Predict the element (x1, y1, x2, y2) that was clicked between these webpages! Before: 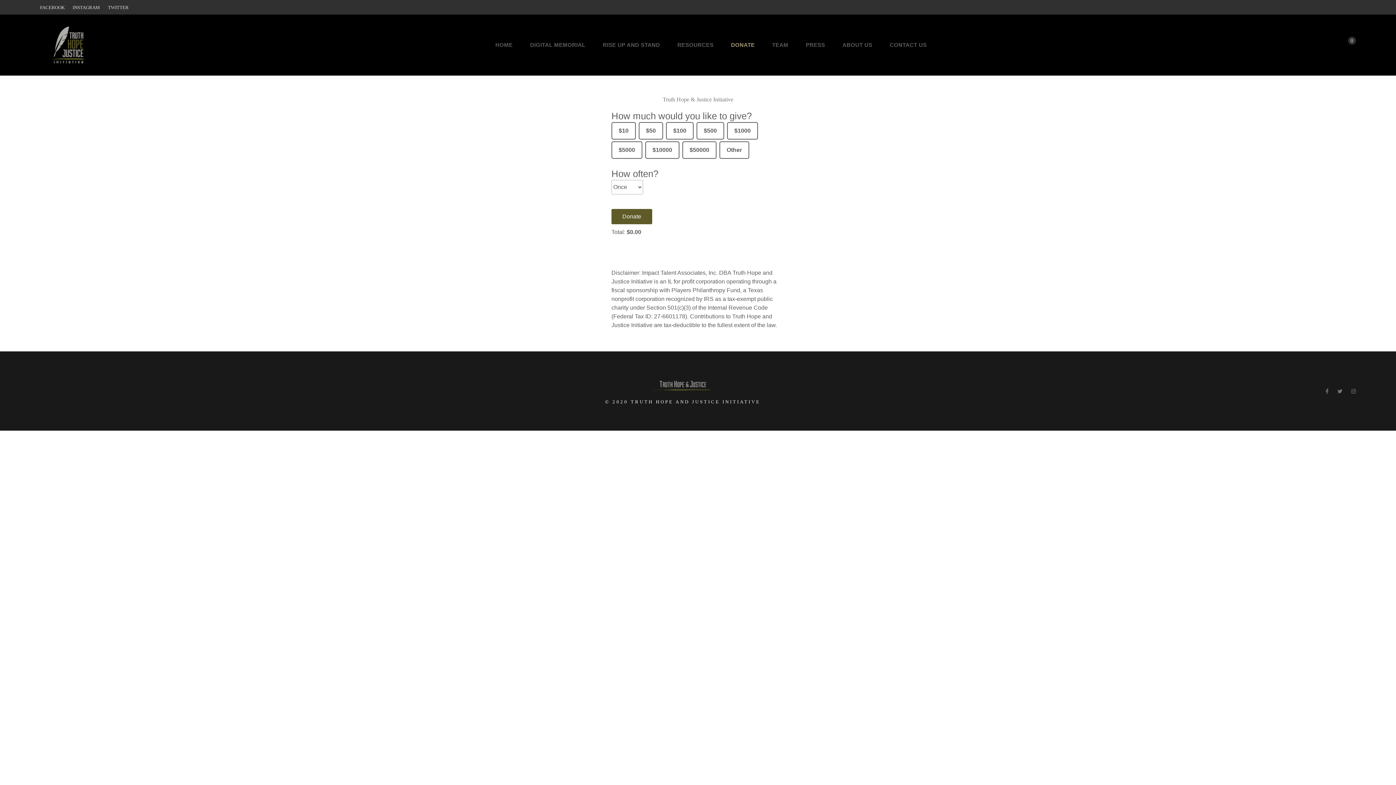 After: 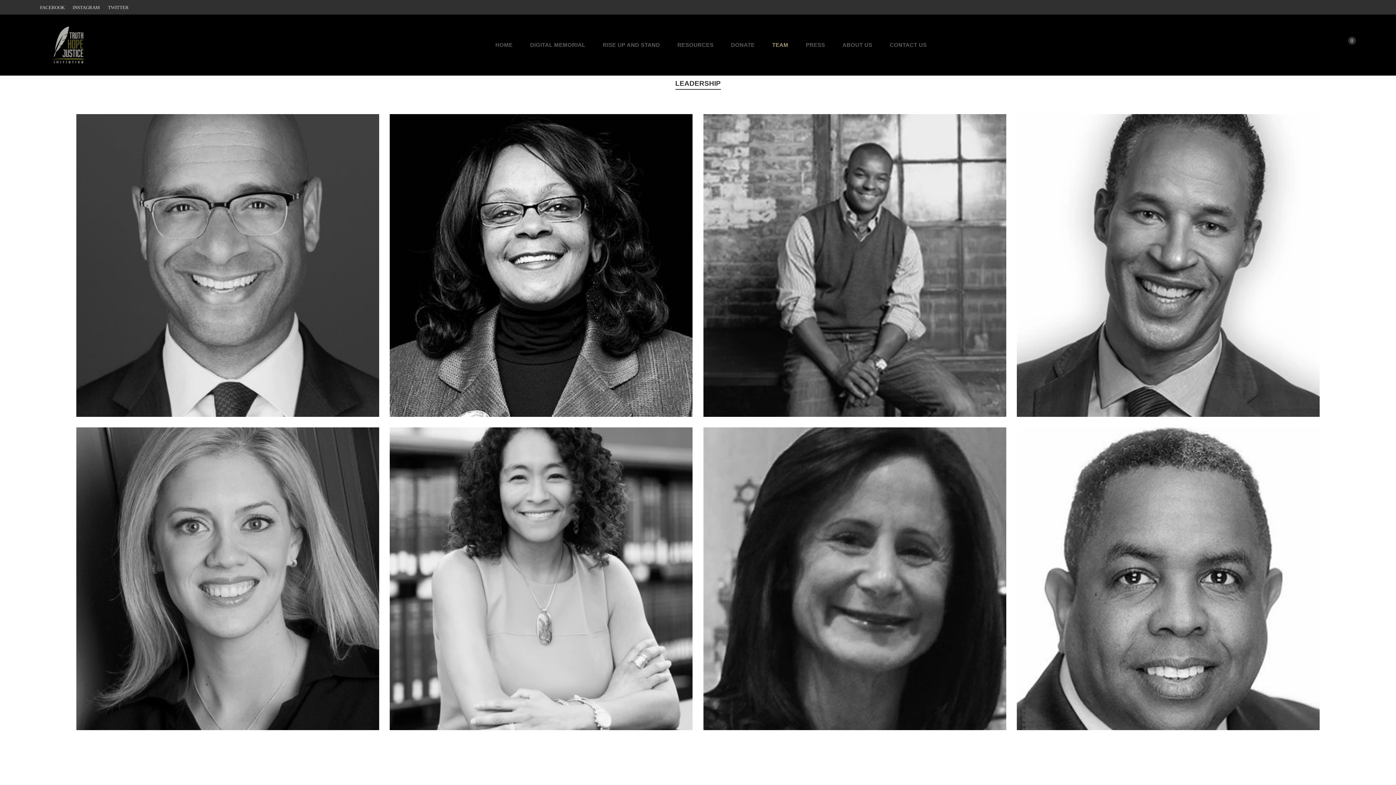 Action: label: TEAM bbox: (763, 24, 797, 65)